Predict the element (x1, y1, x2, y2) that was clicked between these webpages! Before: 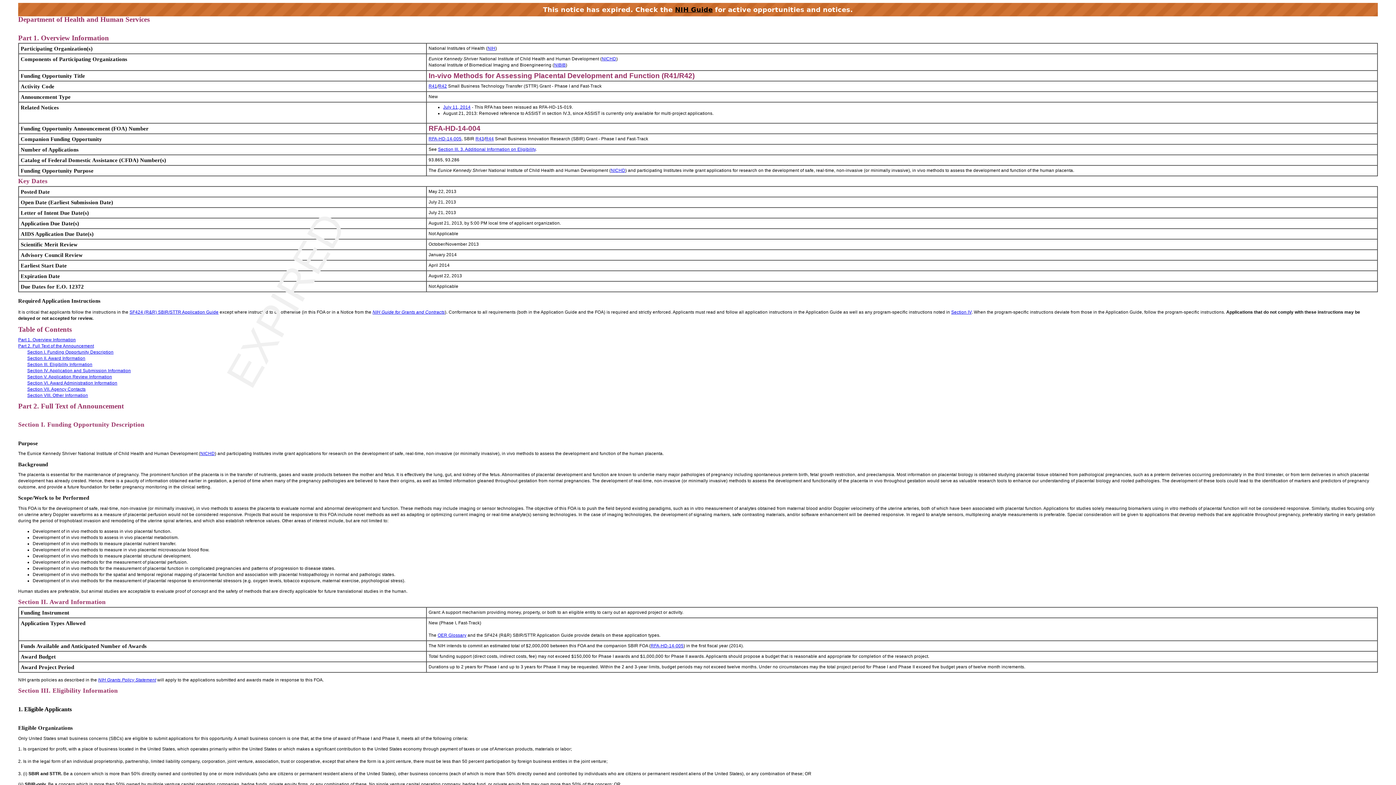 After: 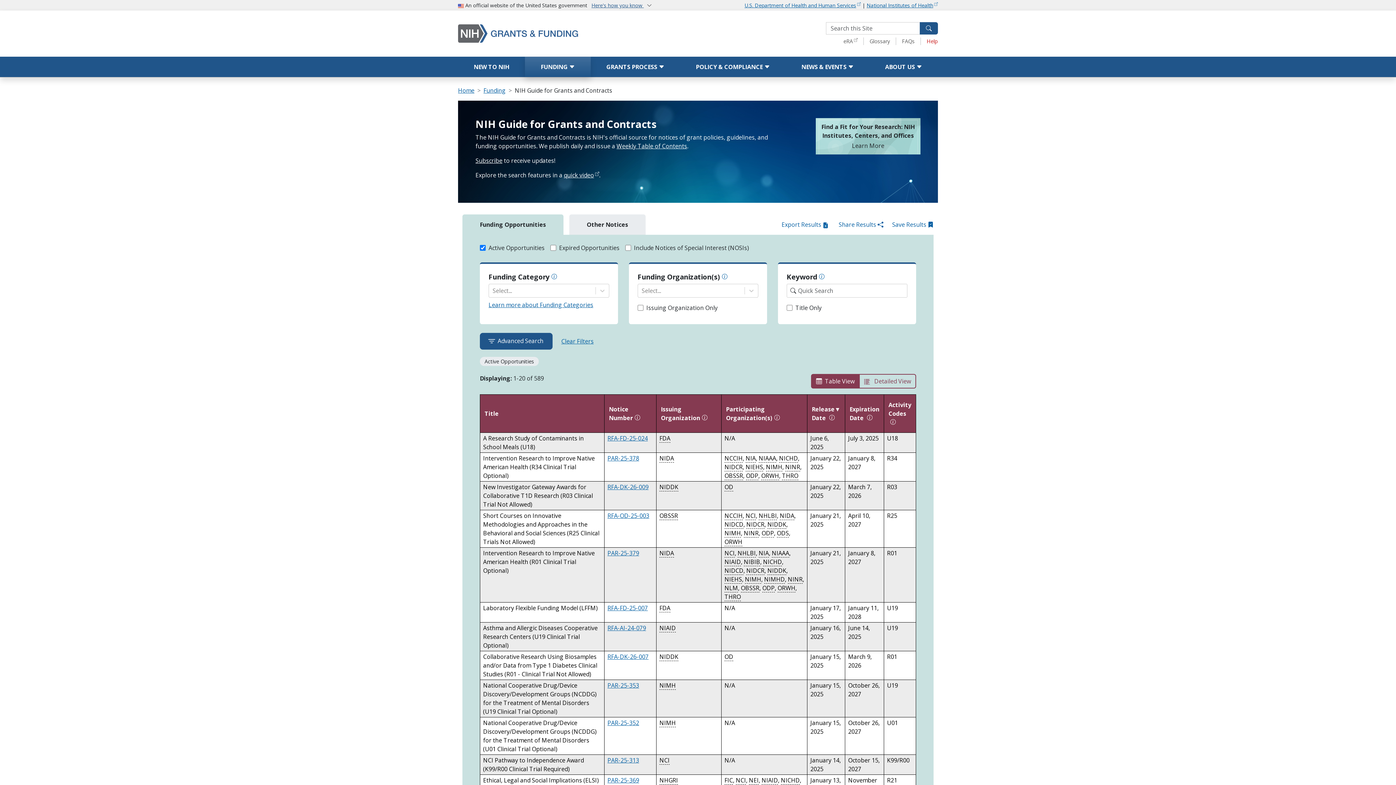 Action: bbox: (675, 5, 712, 13) label: NIH Guide